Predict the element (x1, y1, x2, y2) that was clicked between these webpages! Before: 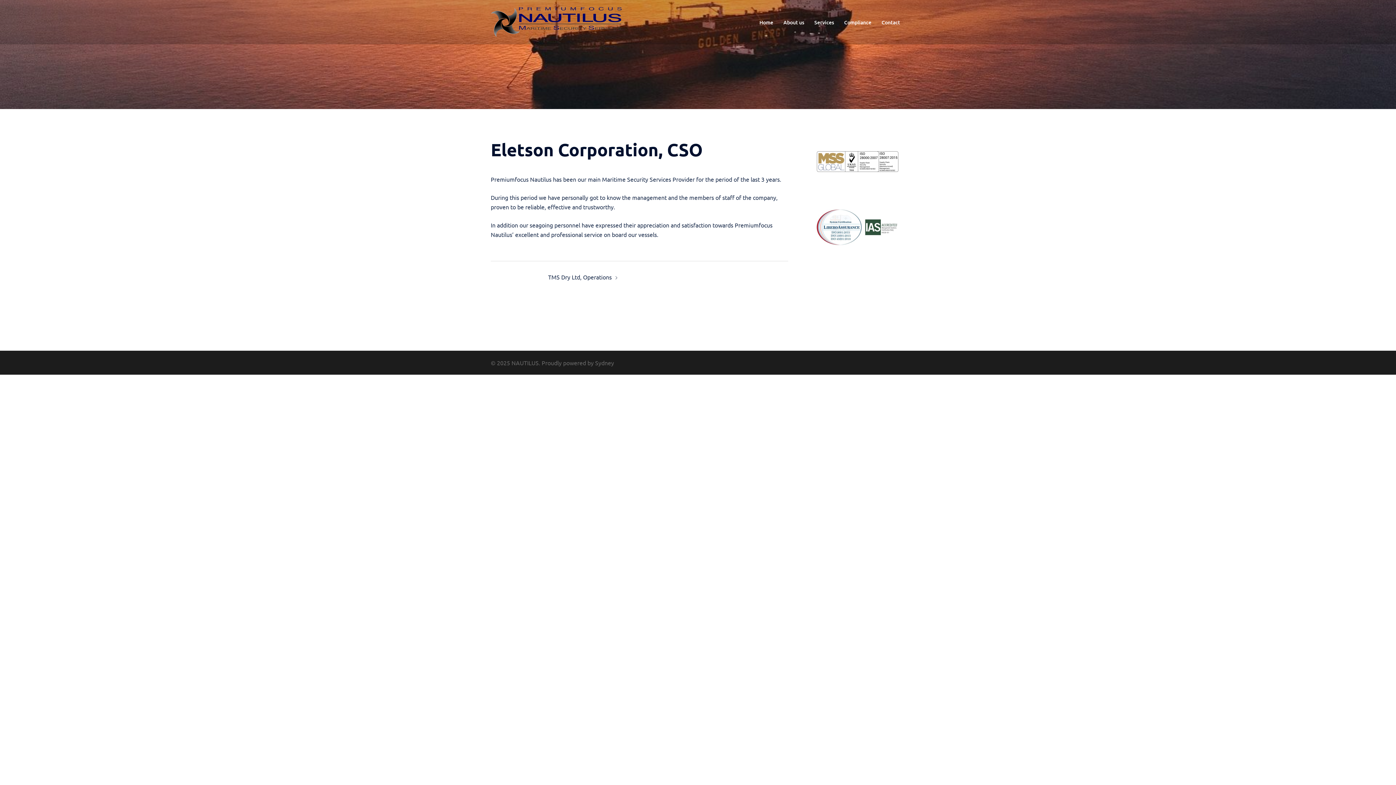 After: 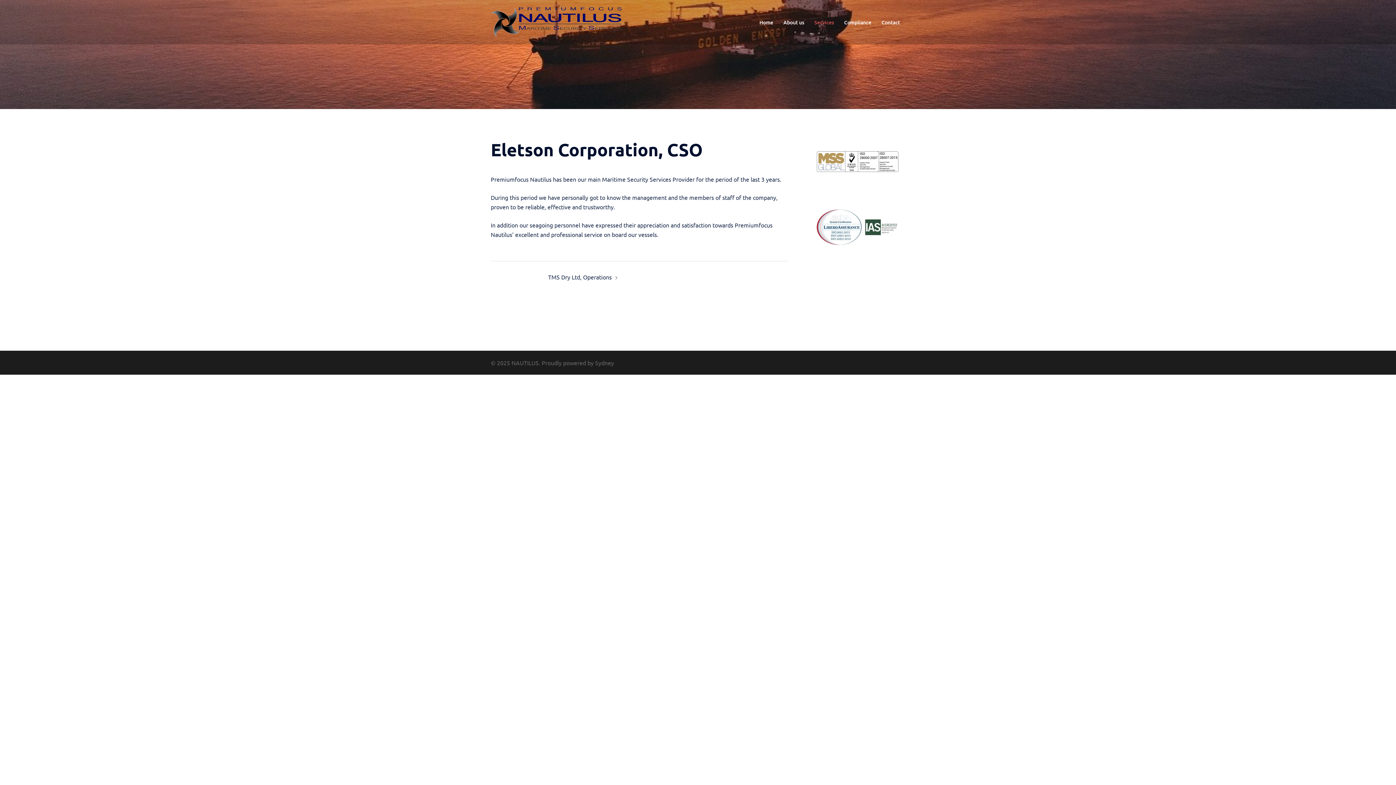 Action: bbox: (814, 18, 834, 26) label: Services